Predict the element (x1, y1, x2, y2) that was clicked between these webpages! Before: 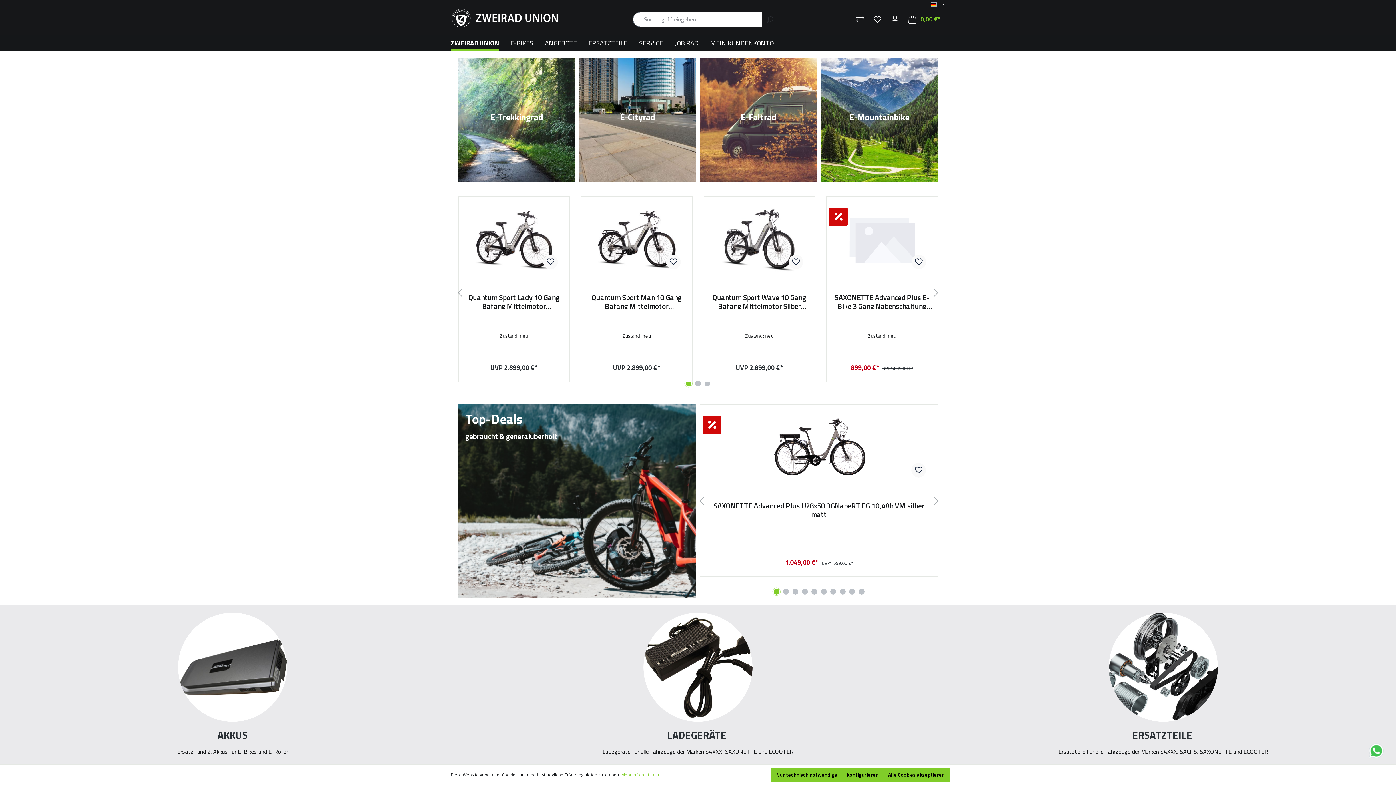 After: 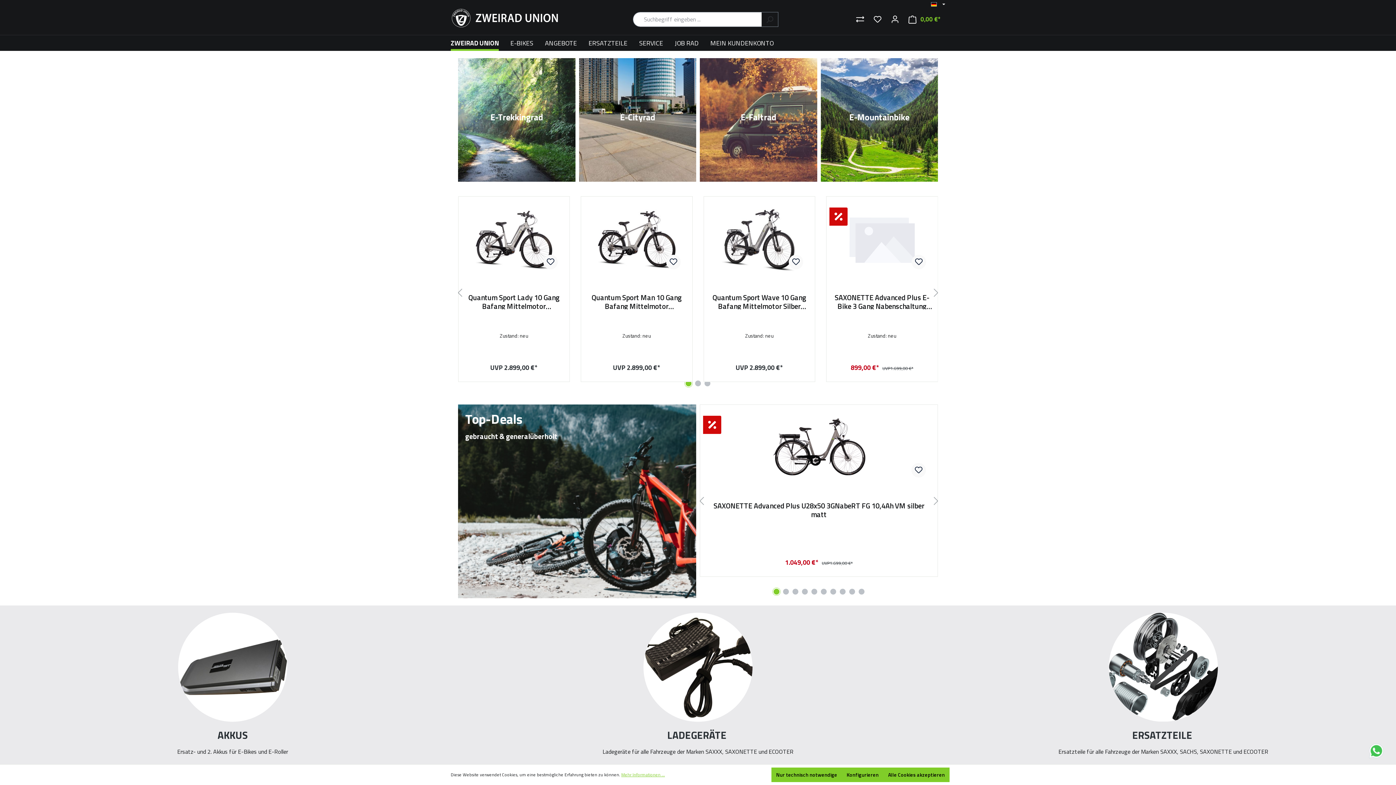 Action: bbox: (450, 7, 560, 28)